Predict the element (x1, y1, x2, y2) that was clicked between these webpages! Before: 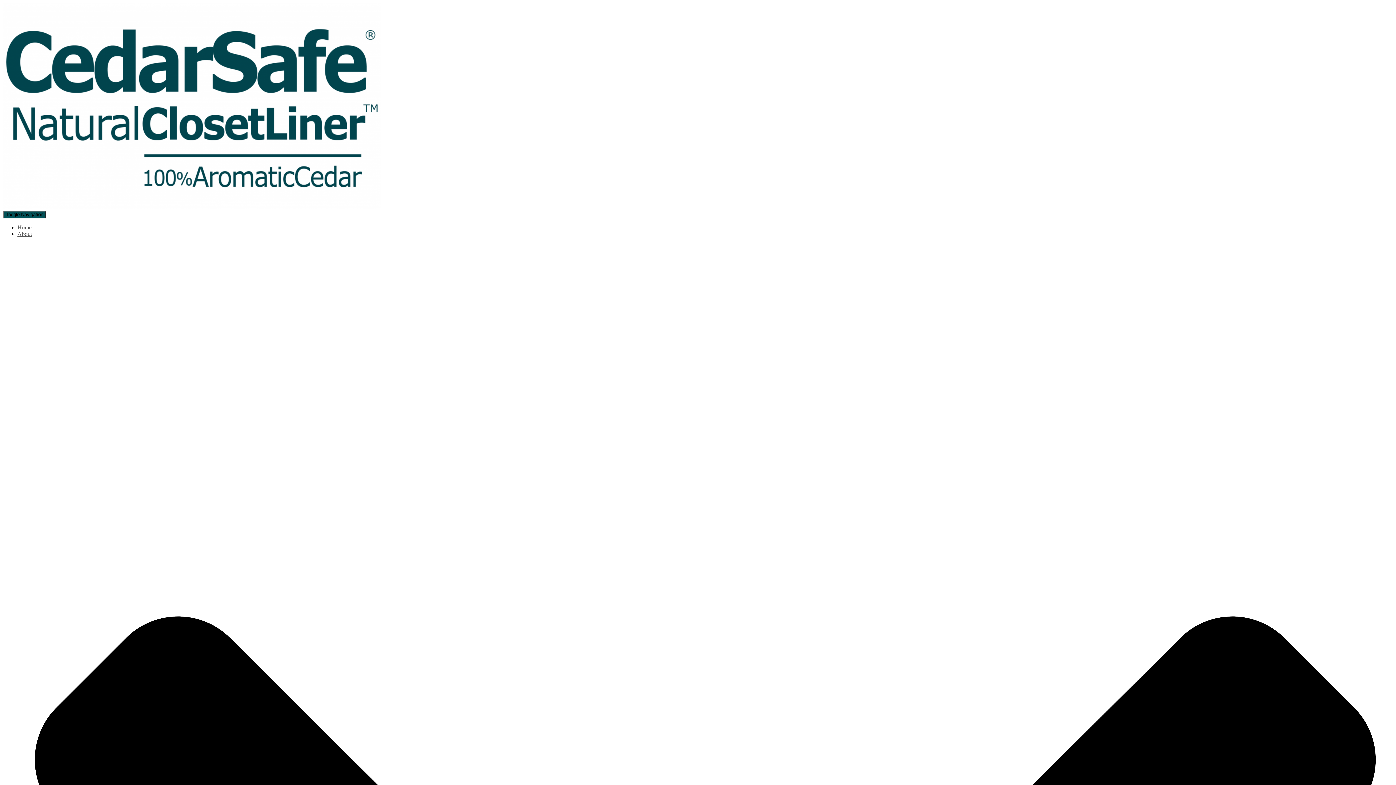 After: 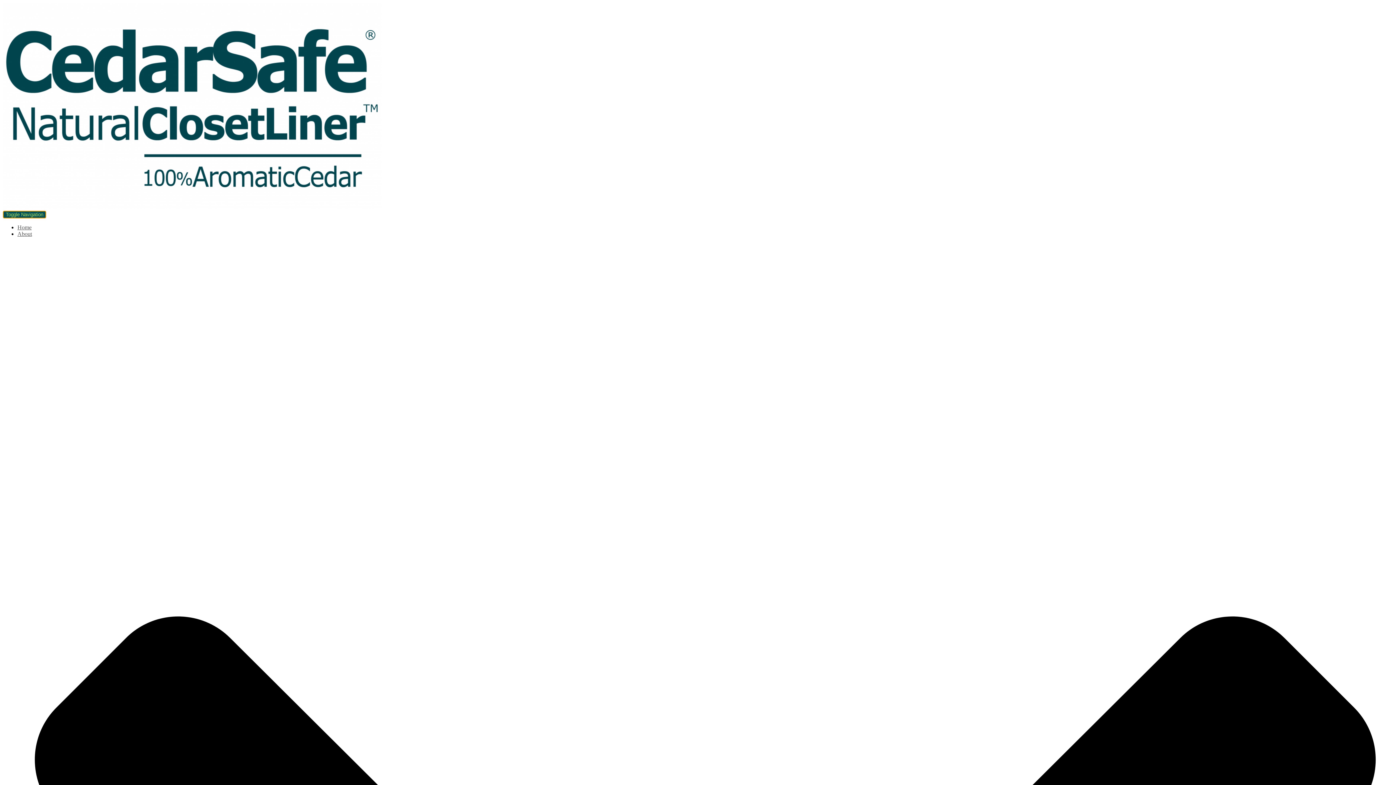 Action: label: Toggle Navigation bbox: (2, 210, 46, 218)